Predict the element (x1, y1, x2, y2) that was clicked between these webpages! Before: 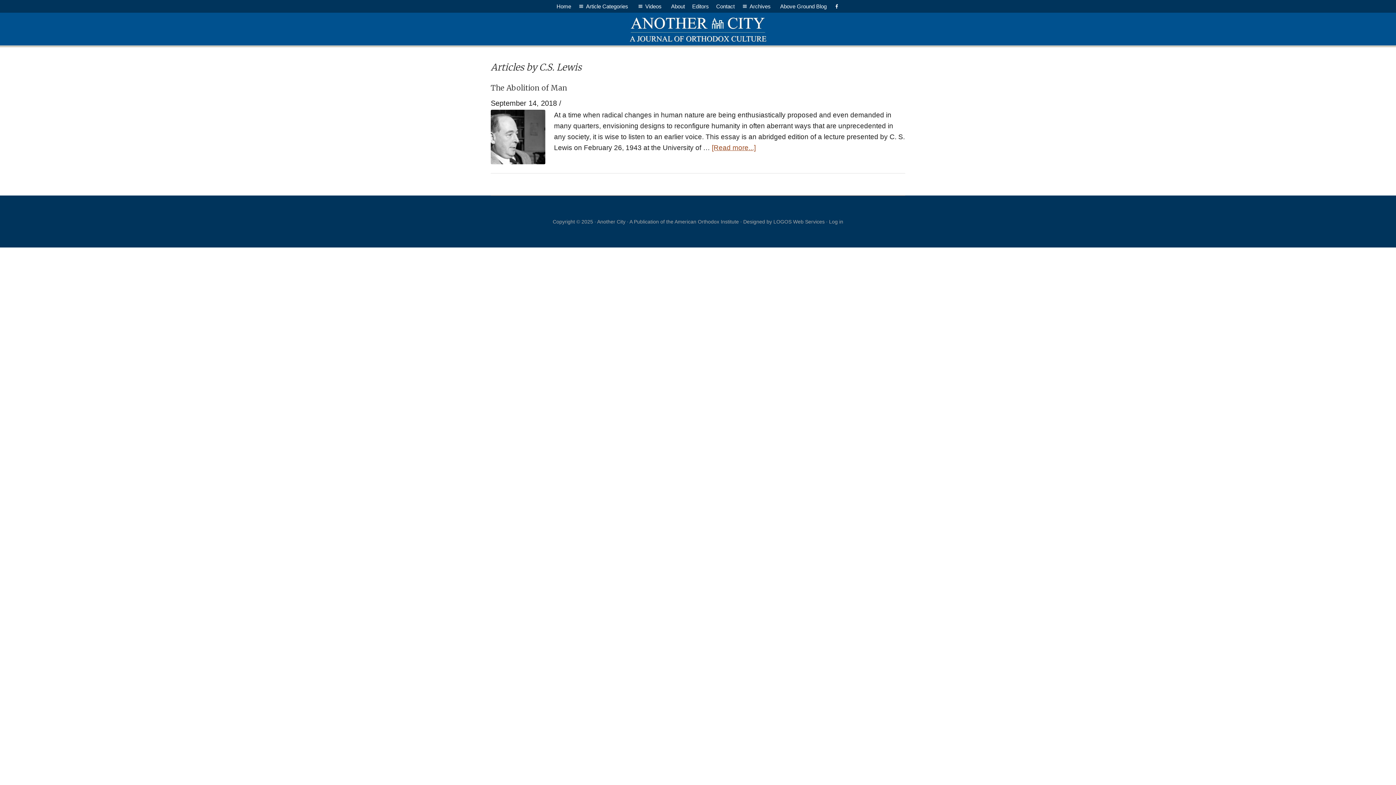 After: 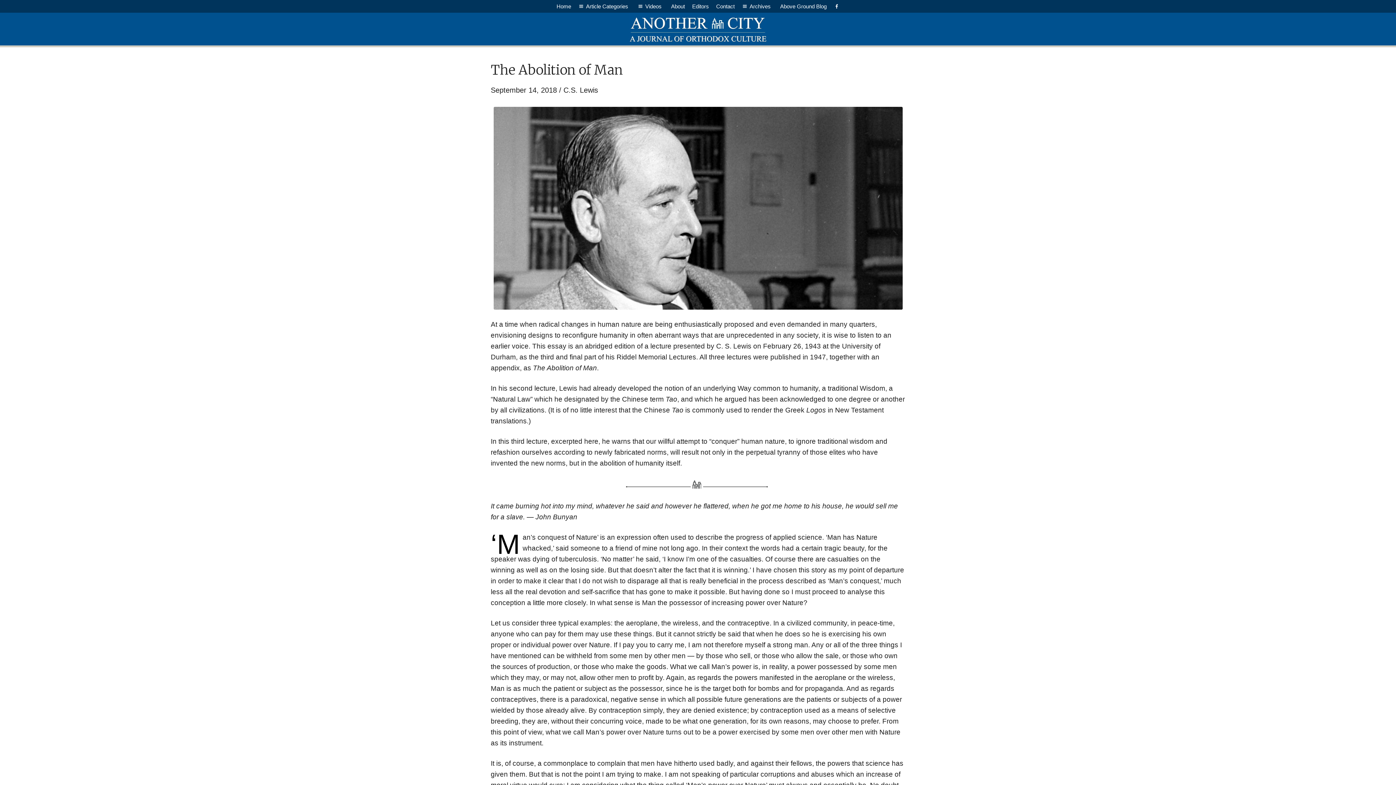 Action: bbox: (490, 83, 567, 92) label: The Abolition of Man